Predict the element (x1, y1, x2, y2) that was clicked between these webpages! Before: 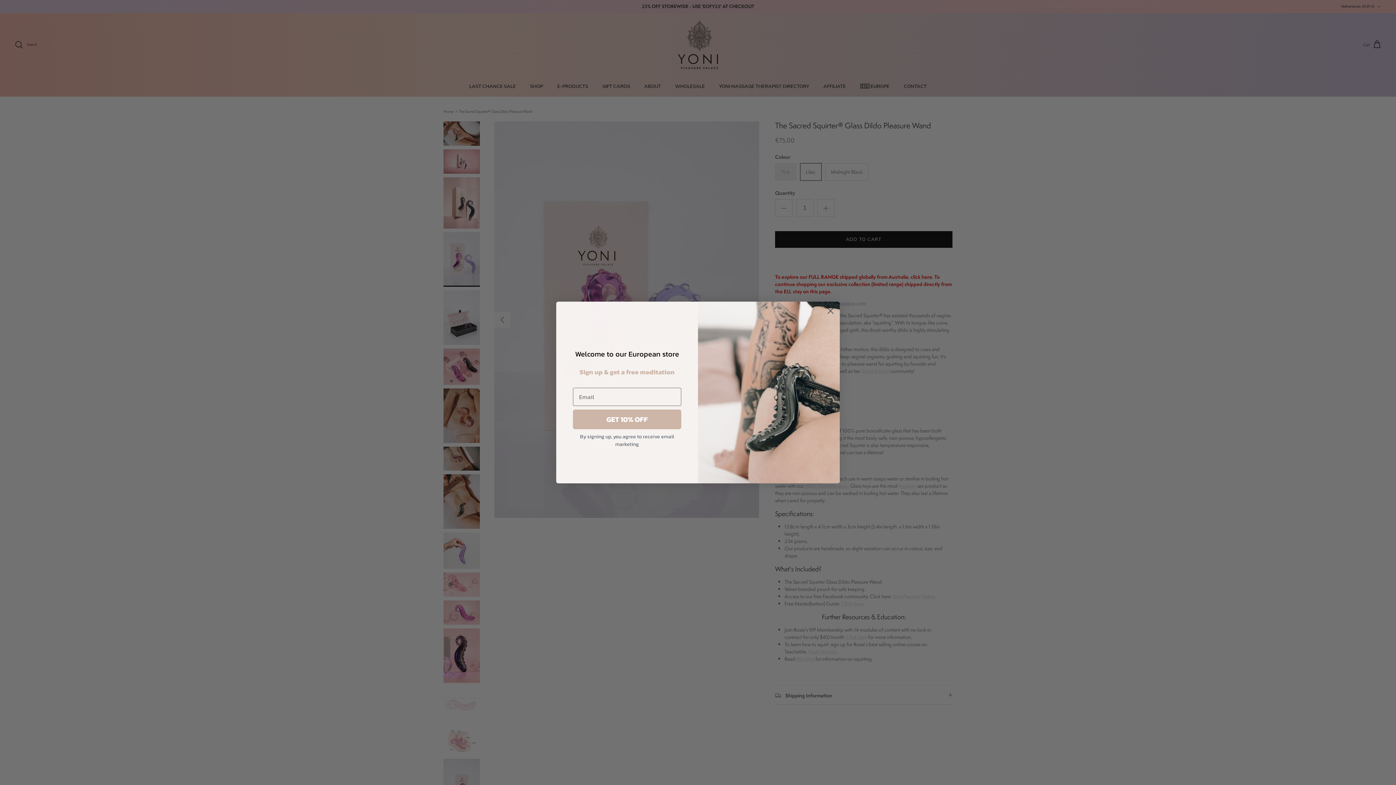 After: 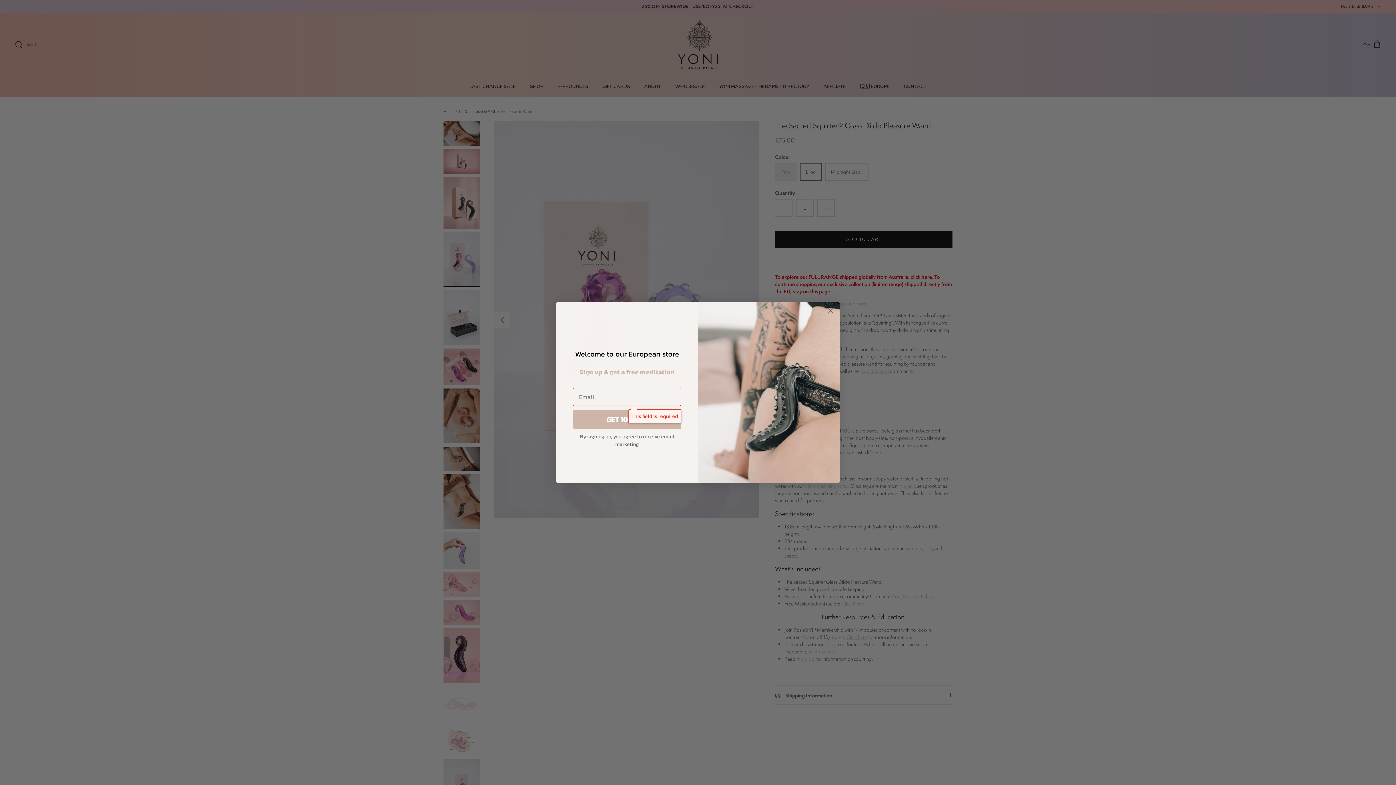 Action: bbox: (573, 409, 681, 429) label: GET 10% OFF